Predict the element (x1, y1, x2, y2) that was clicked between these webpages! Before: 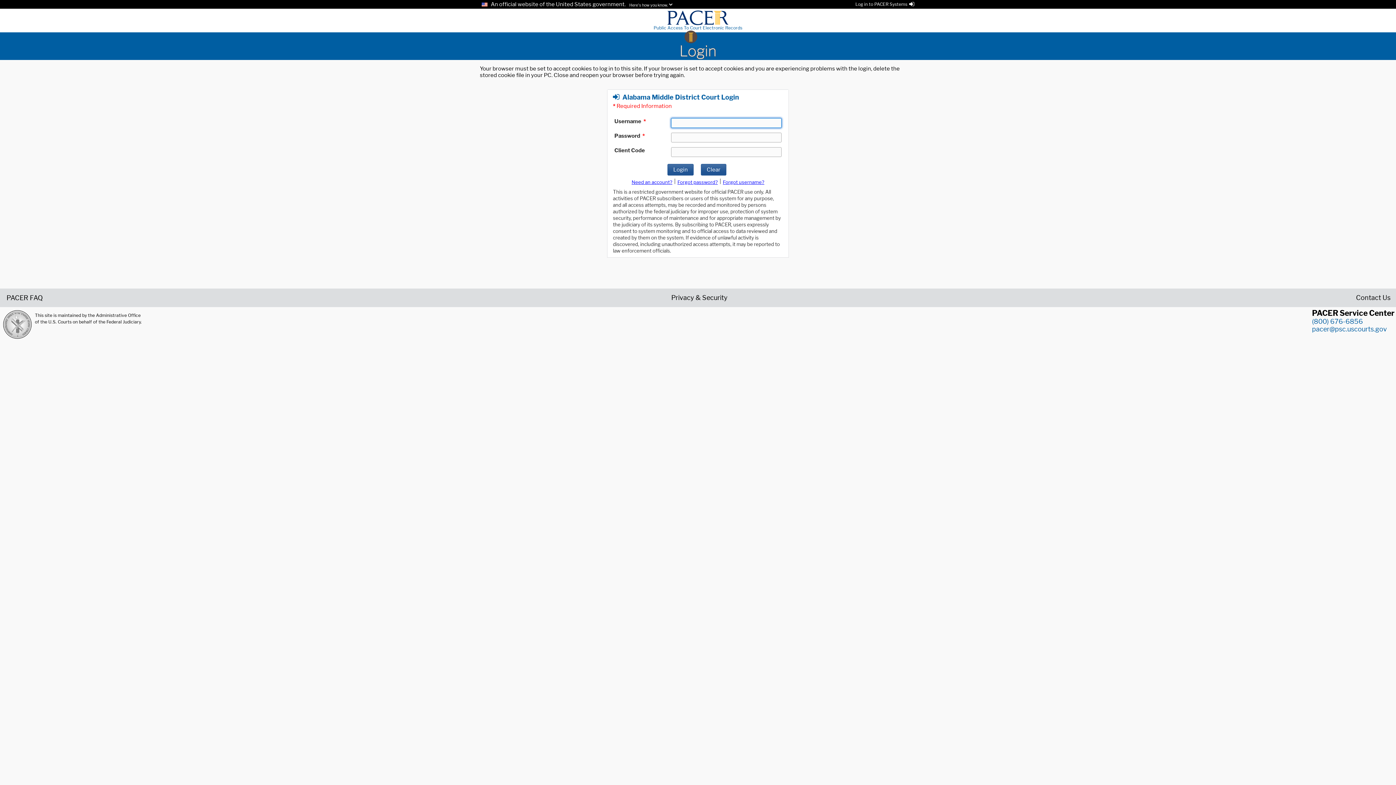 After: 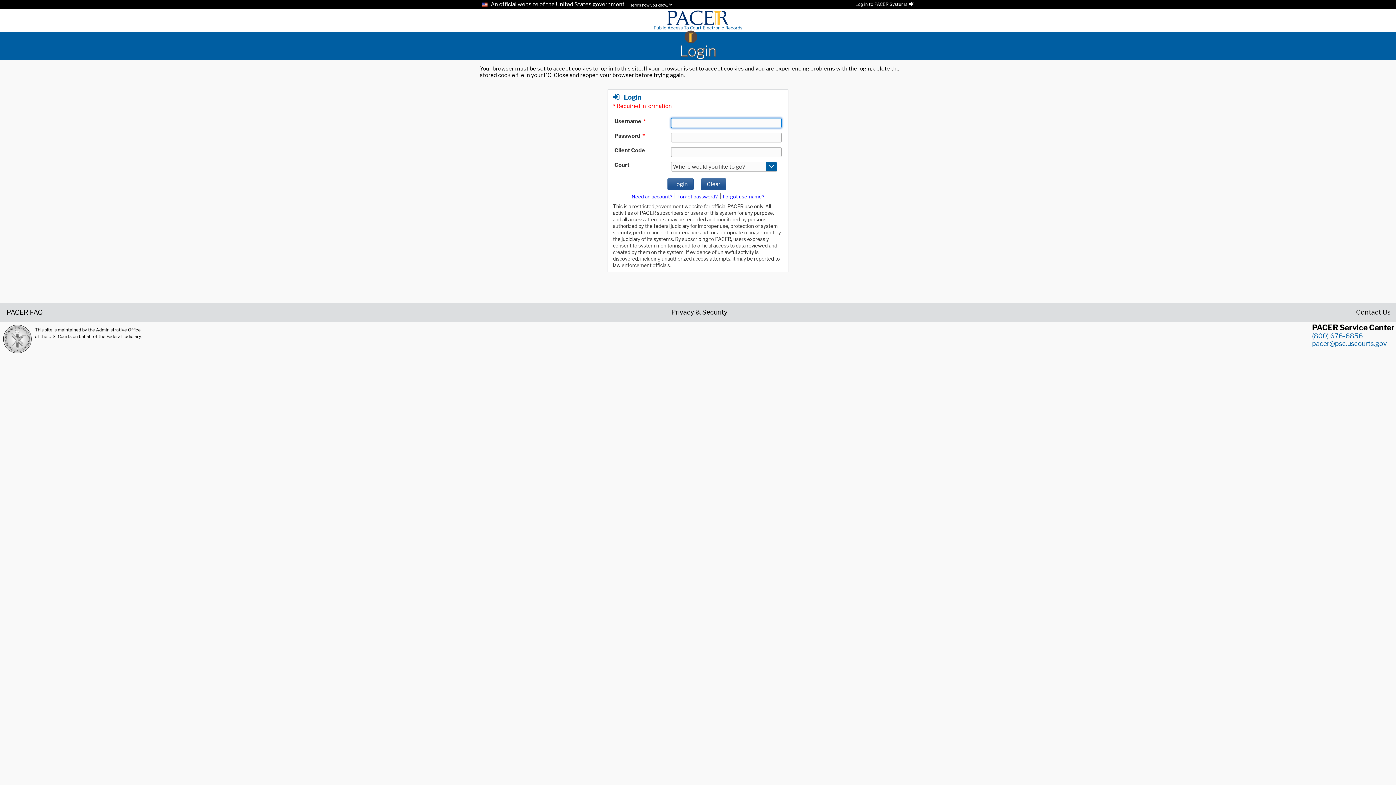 Action: bbox: (480, 42, 916, 60) label: Login